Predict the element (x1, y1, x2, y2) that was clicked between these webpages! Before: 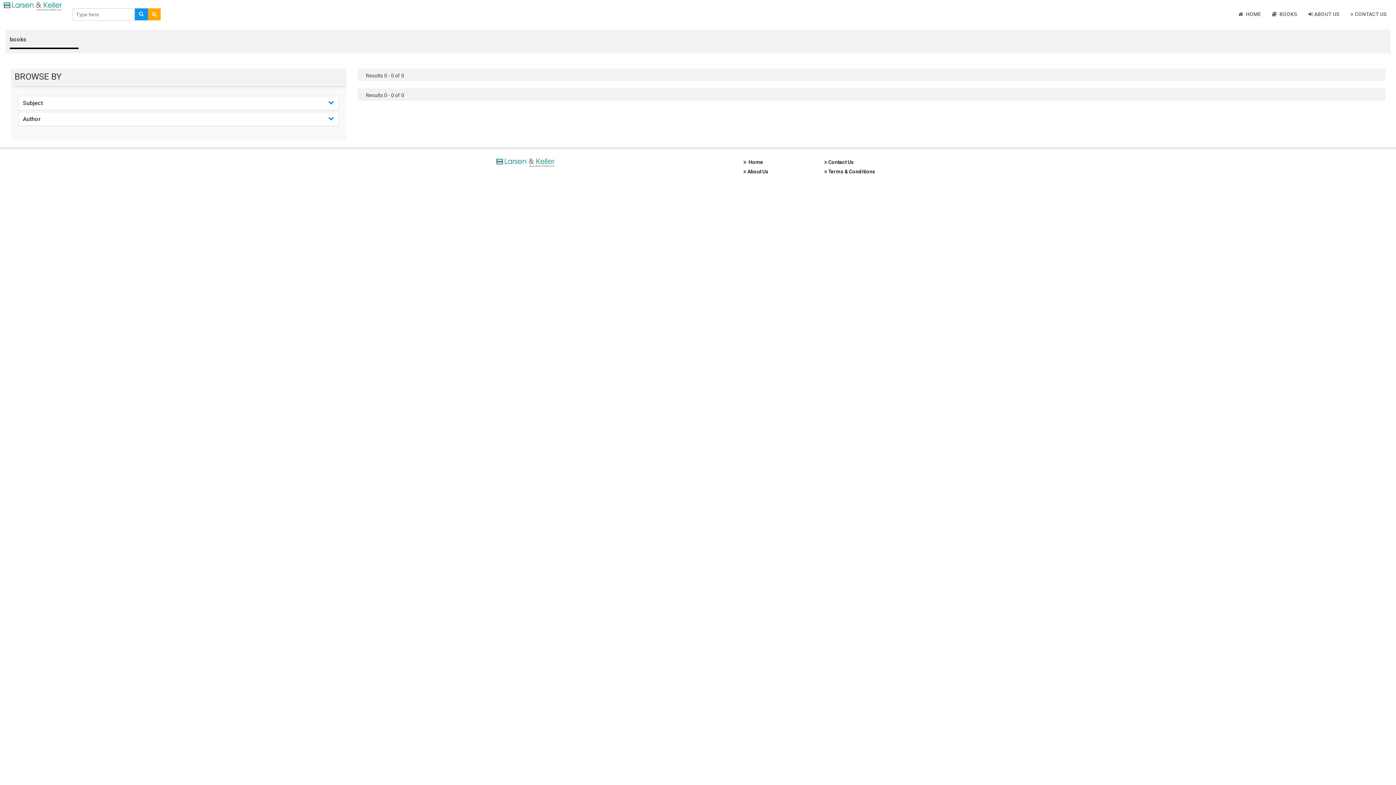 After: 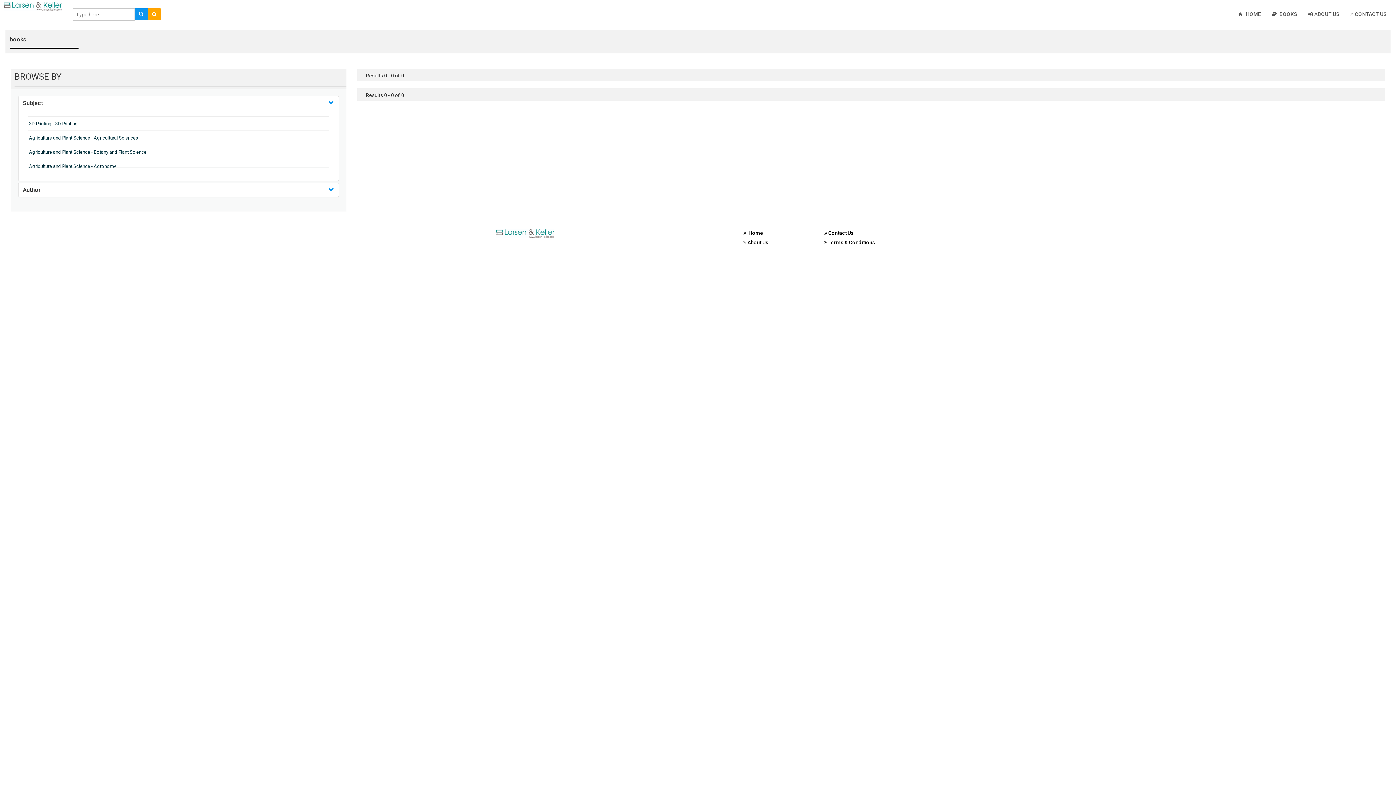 Action: label: Subject bbox: (22, 99, 42, 106)